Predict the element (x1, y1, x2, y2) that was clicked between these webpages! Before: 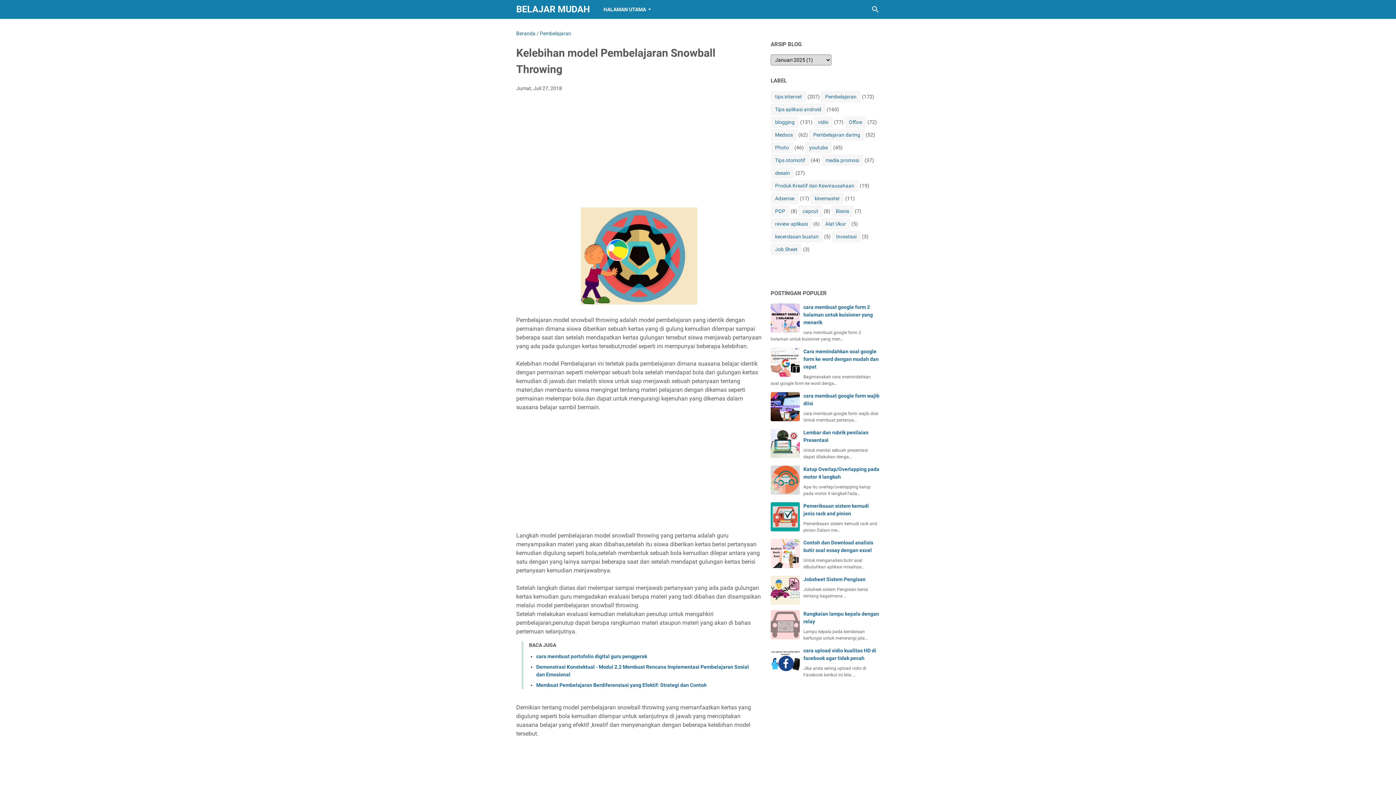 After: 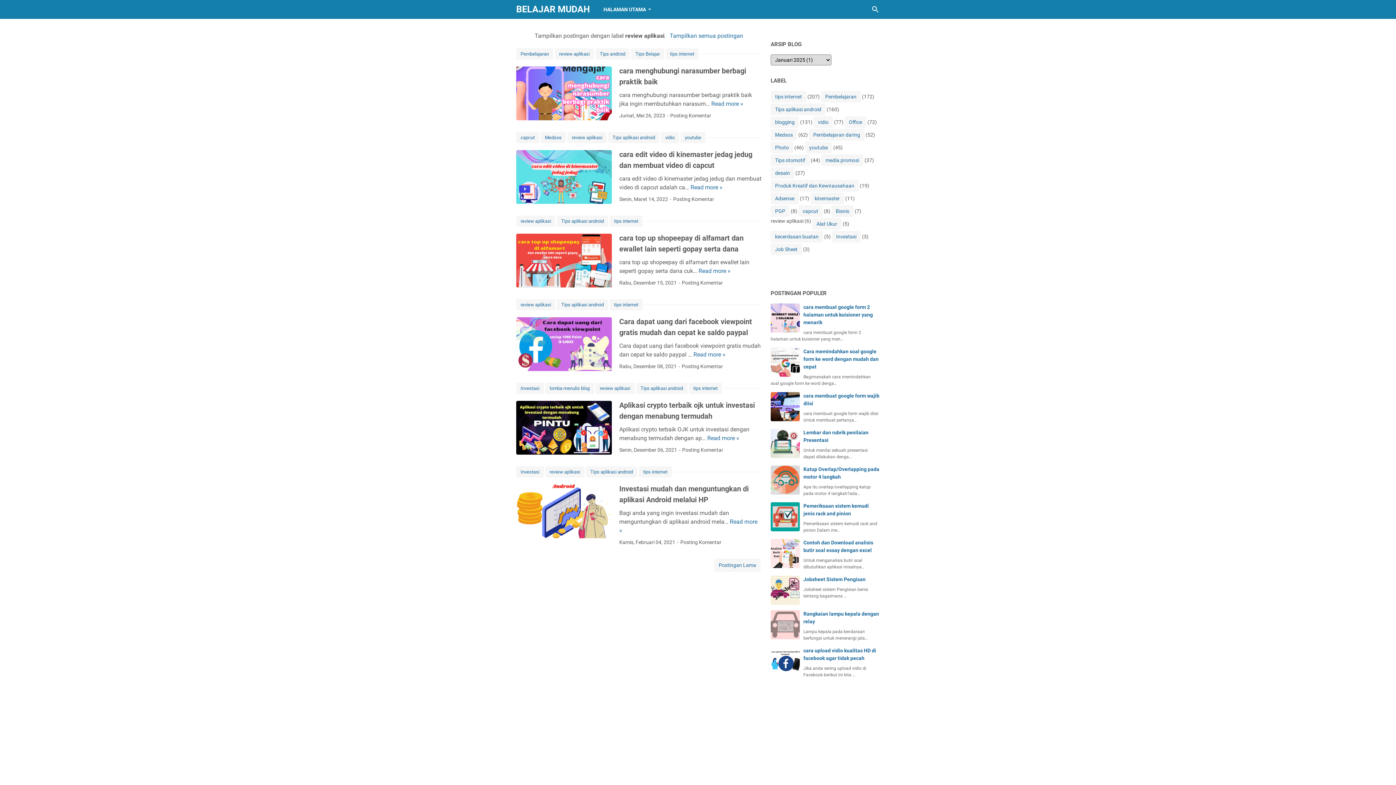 Action: bbox: (770, 218, 812, 229) label: review aplikasi